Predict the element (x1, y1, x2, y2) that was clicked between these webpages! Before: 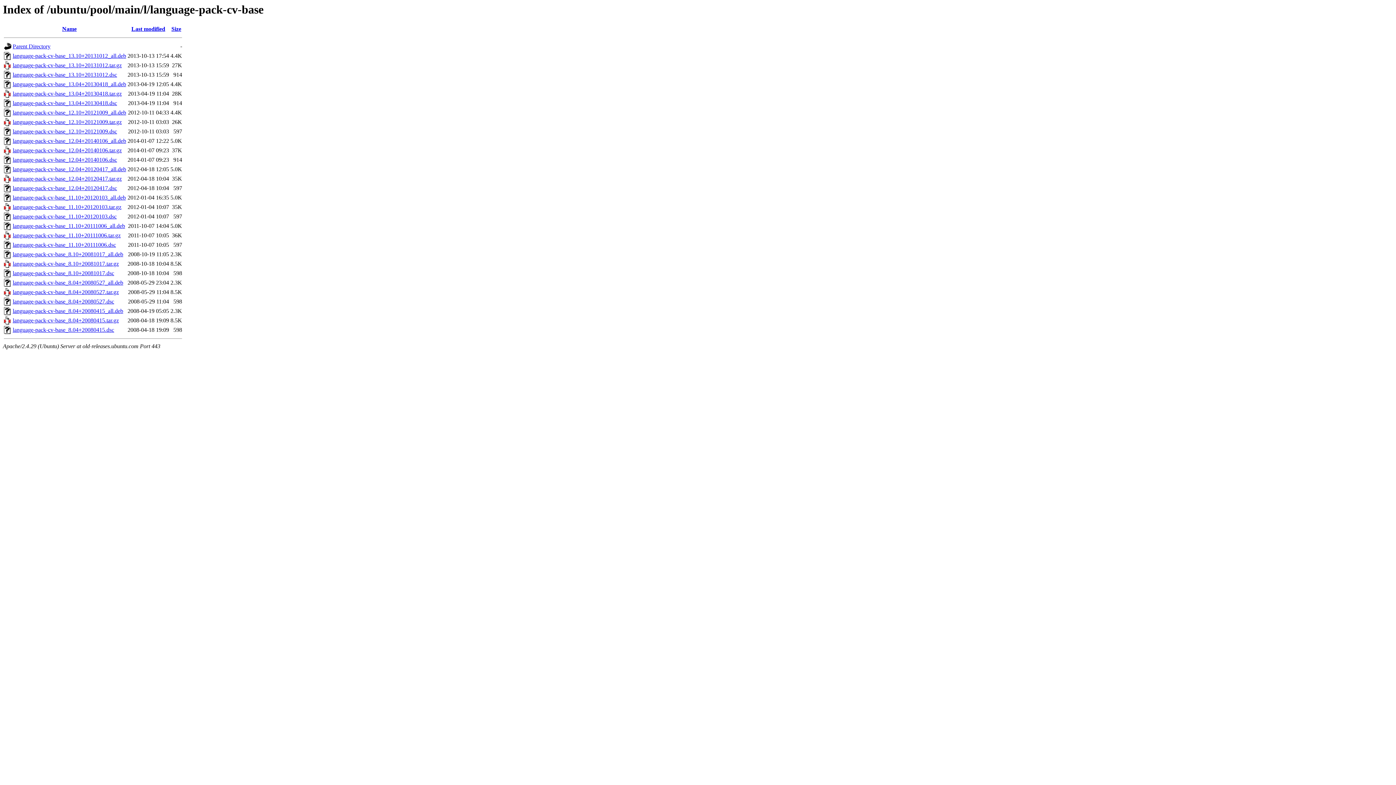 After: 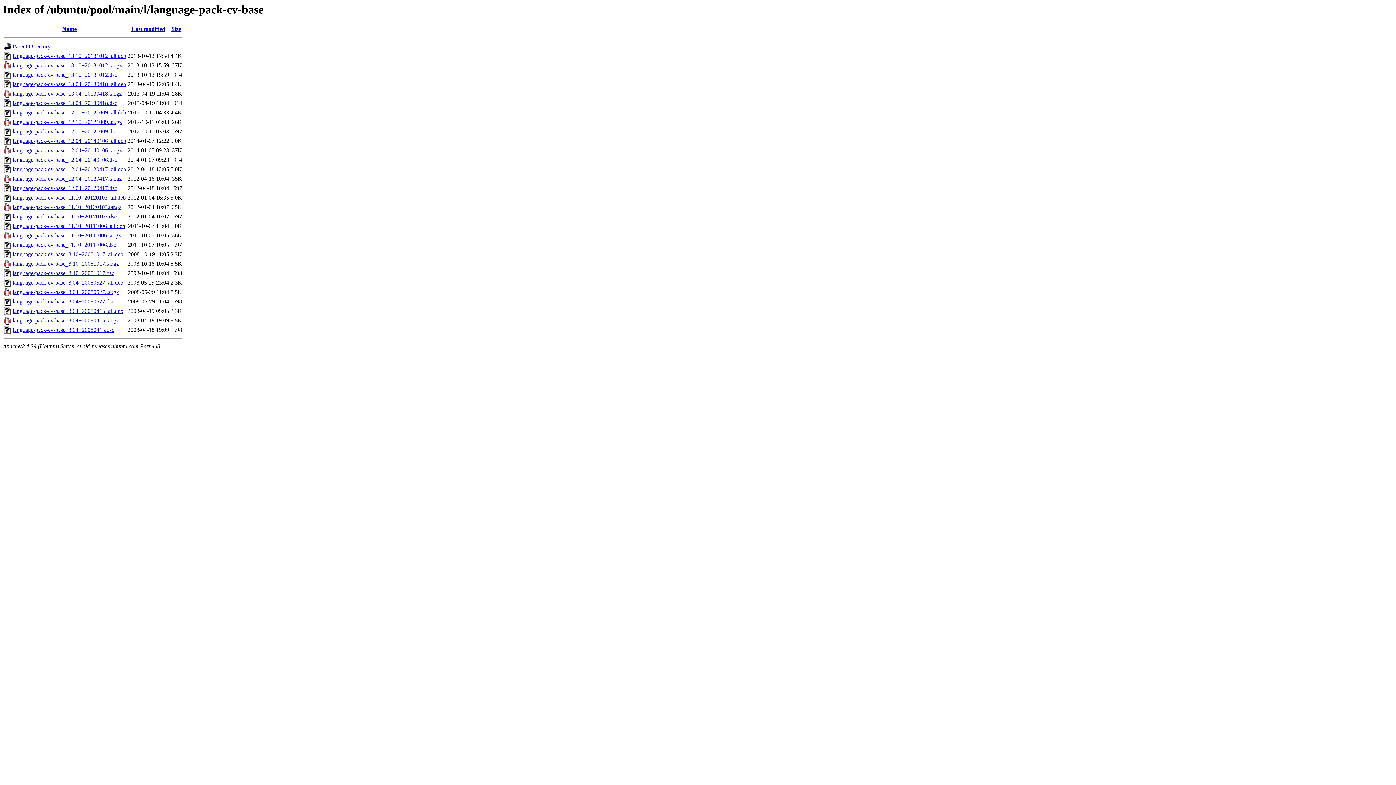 Action: bbox: (12, 204, 121, 210) label: language-pack-cv-base_11.10+20120103.tar.gz